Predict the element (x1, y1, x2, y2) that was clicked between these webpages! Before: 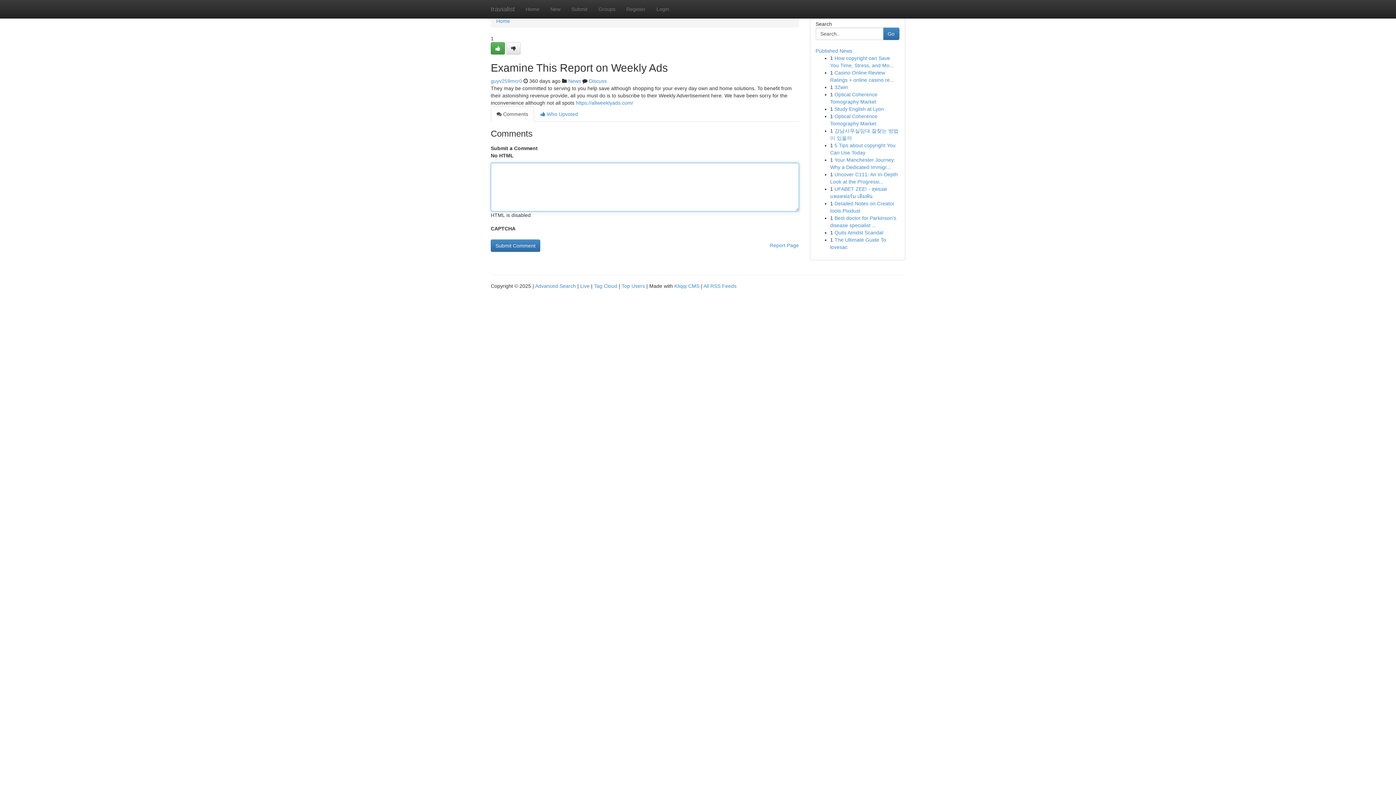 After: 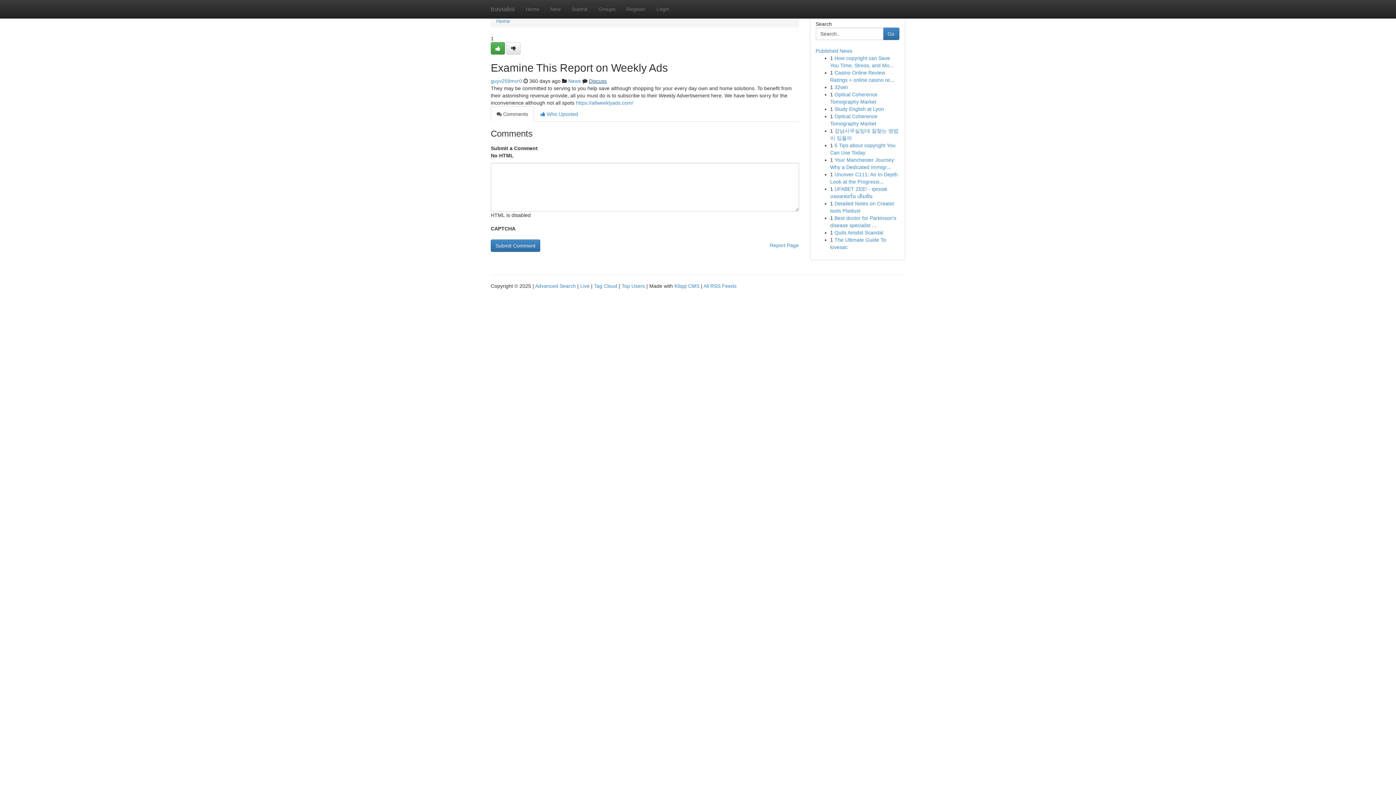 Action: label: Discuss bbox: (589, 78, 606, 84)